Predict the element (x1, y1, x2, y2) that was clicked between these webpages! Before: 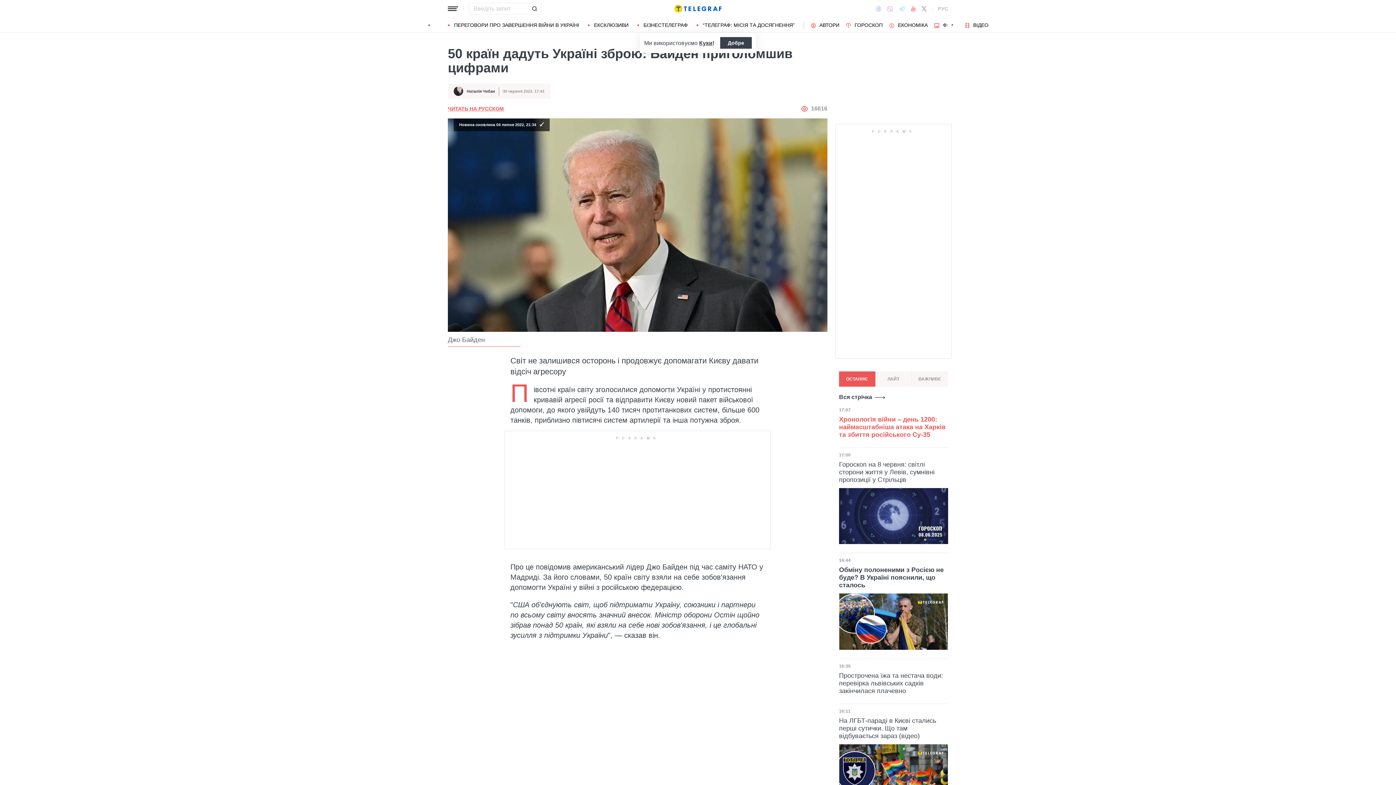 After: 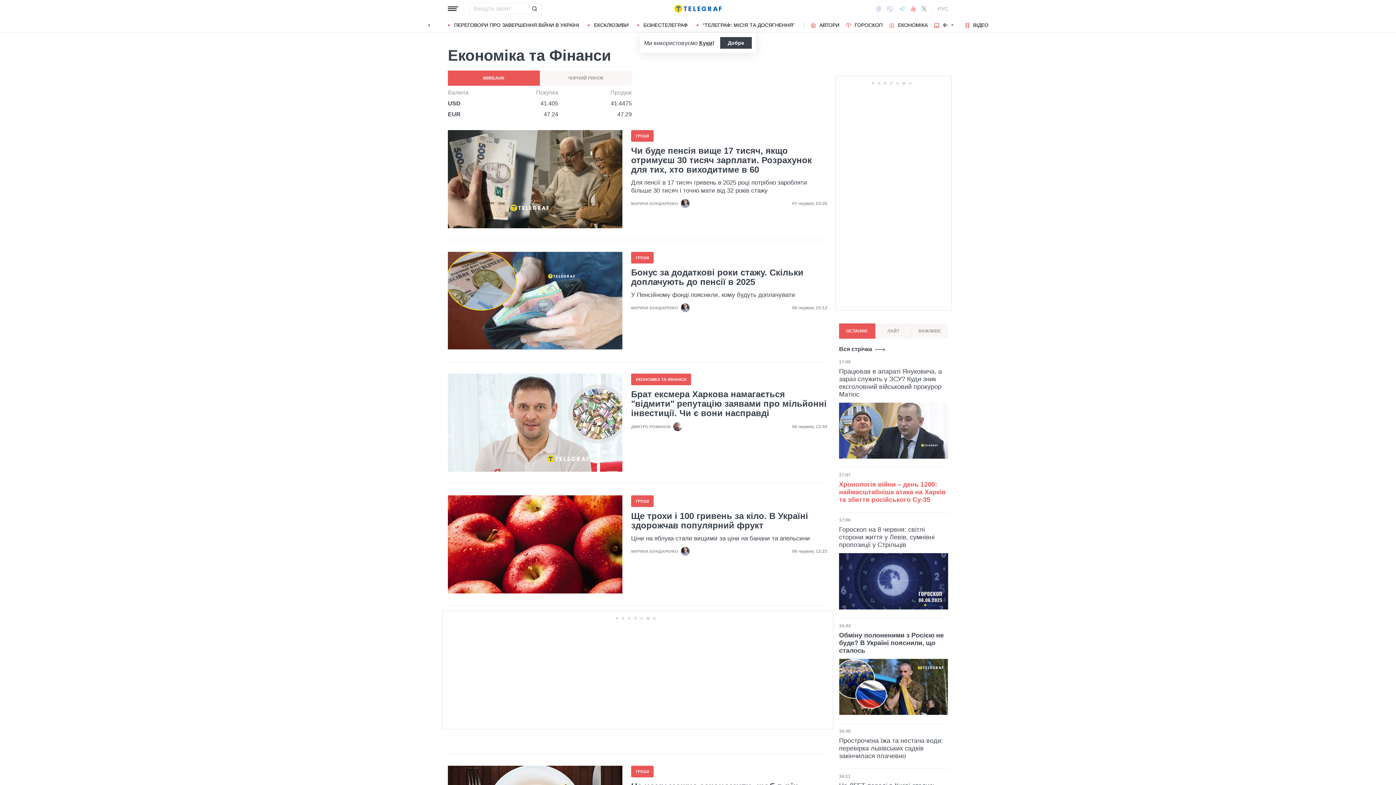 Action: label: ЕКОНОМІКА bbox: (889, 22, 928, 27)